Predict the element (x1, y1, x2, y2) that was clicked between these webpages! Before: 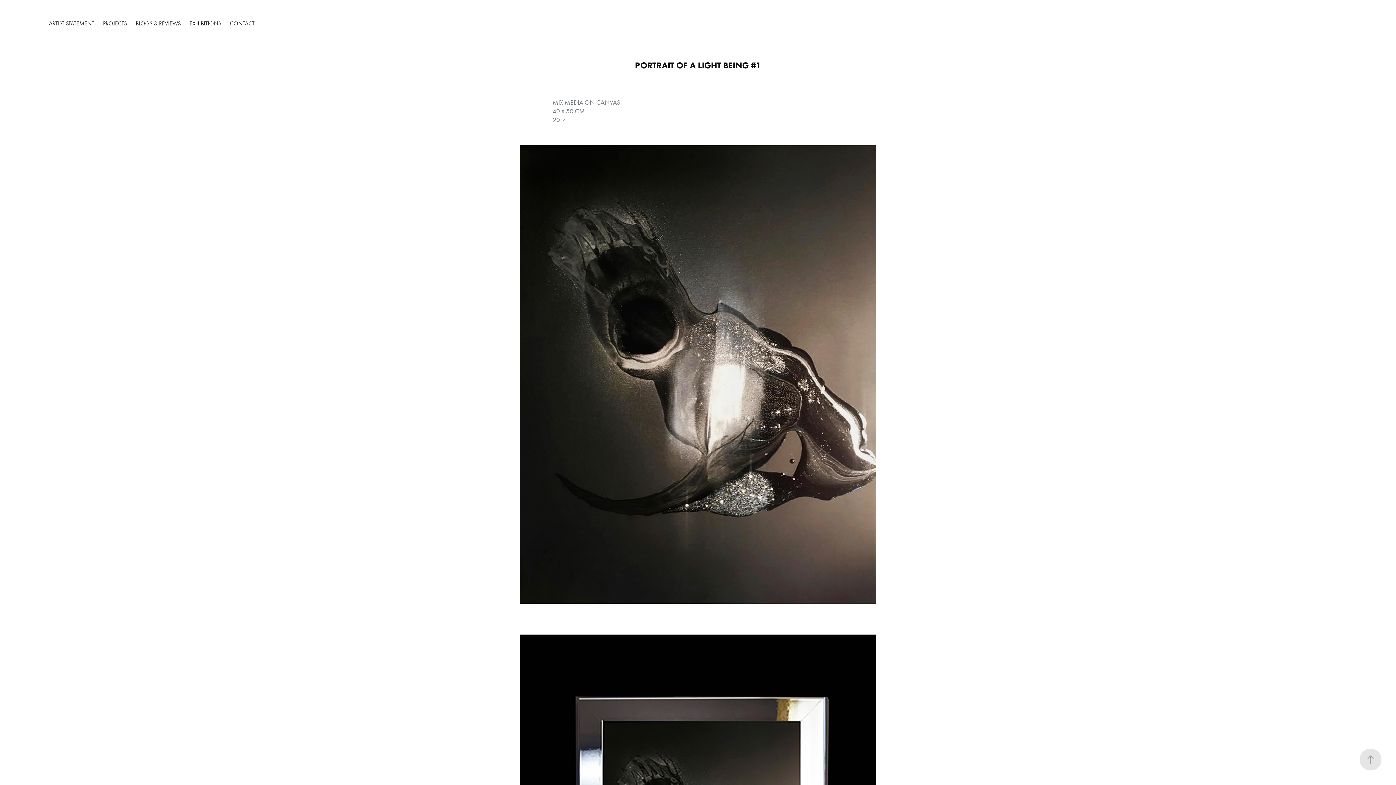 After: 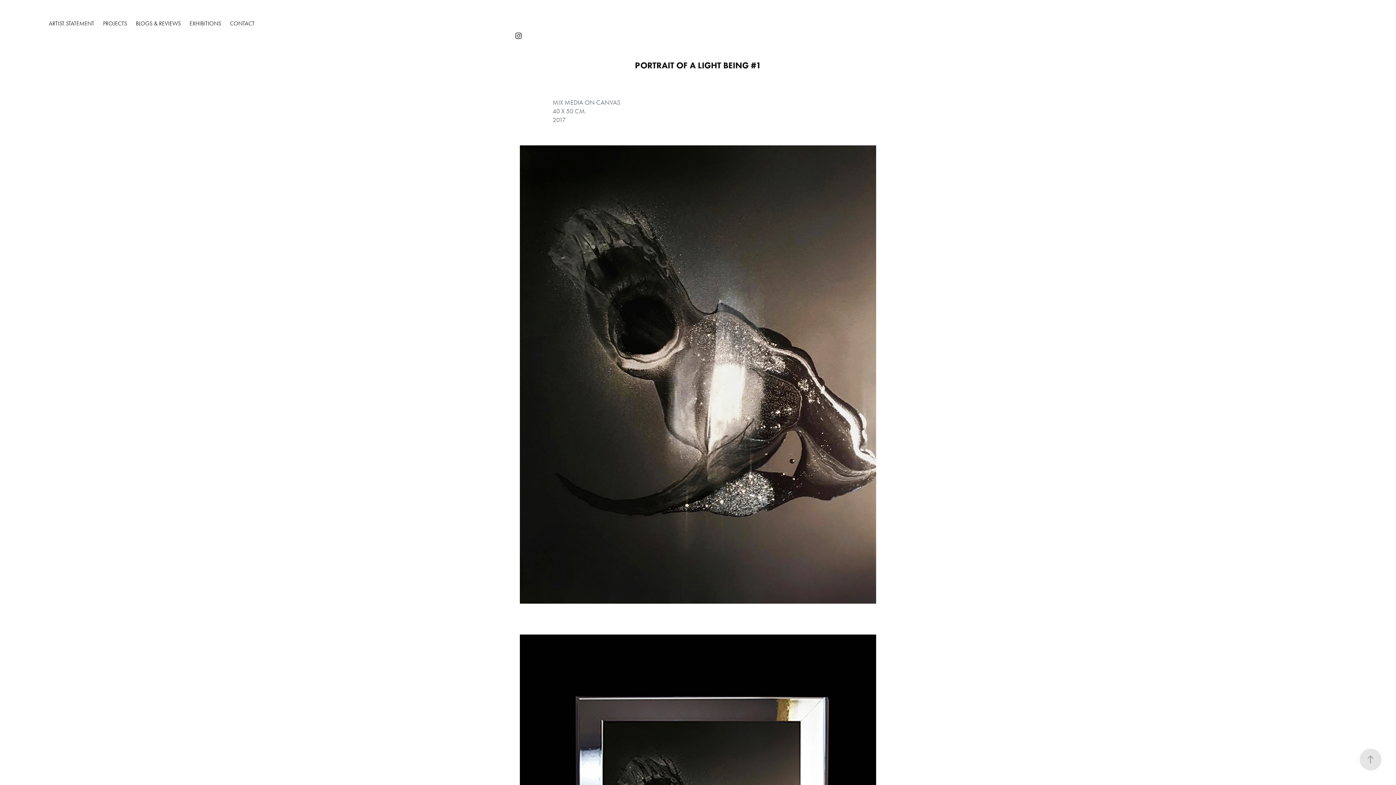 Action: bbox: (512, 29, 524, 41)